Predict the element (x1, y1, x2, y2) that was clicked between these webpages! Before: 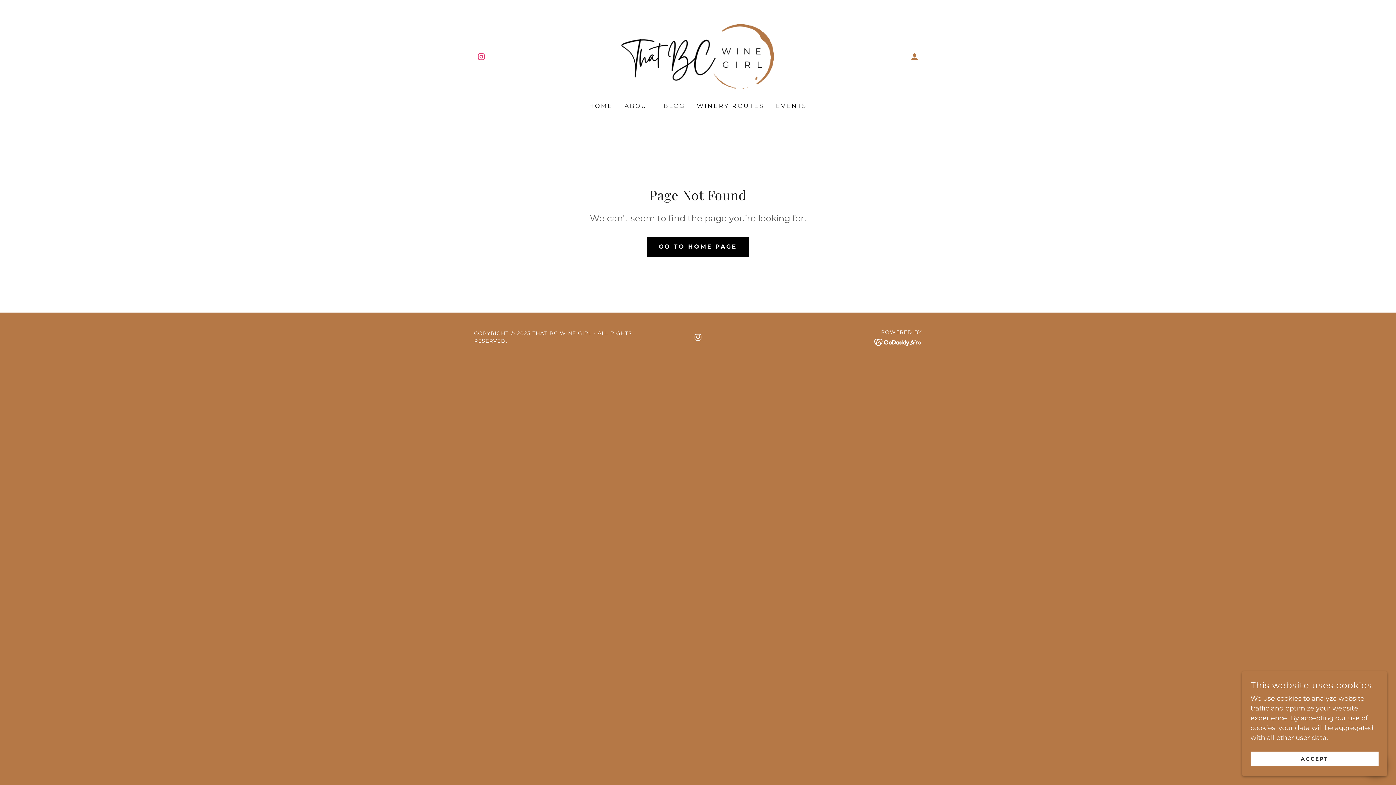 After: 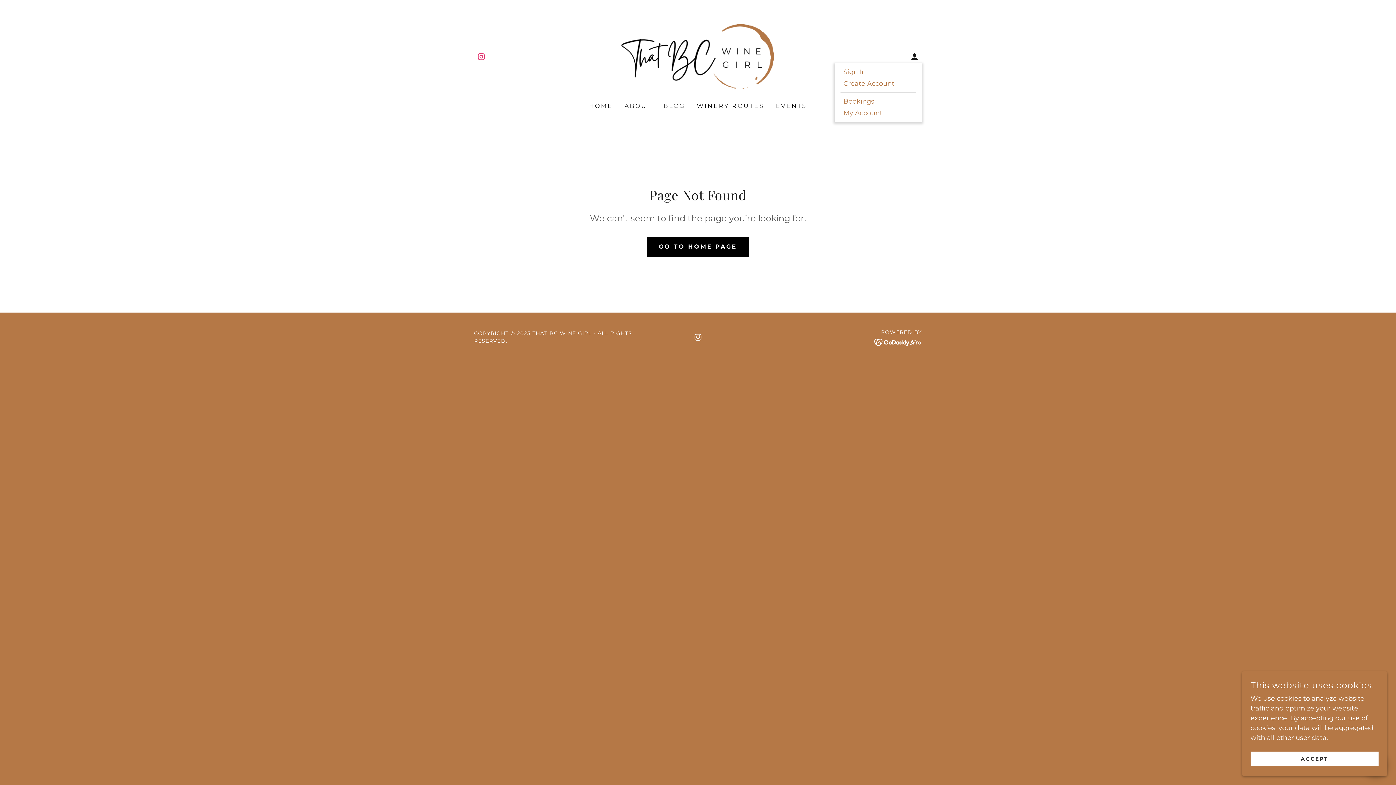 Action: bbox: (907, 49, 922, 64)